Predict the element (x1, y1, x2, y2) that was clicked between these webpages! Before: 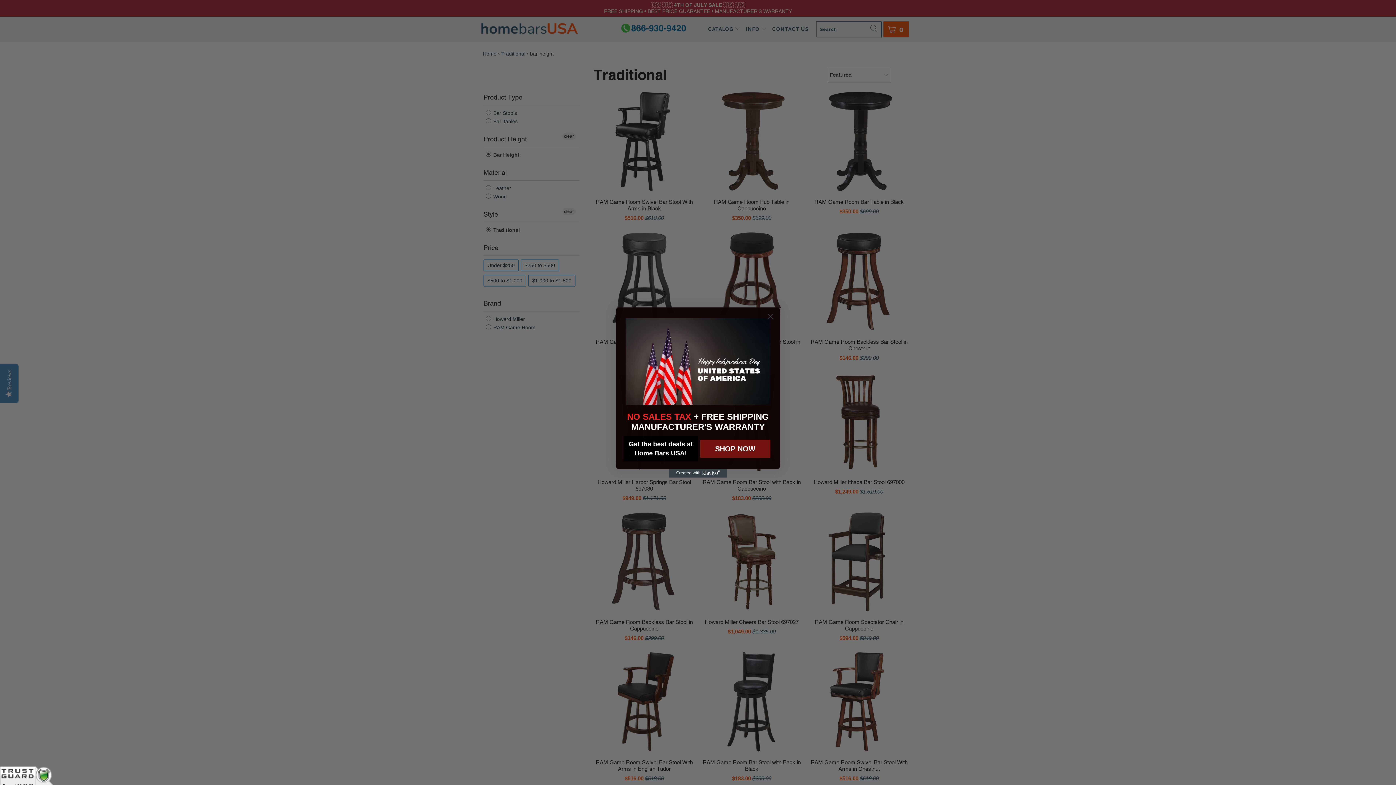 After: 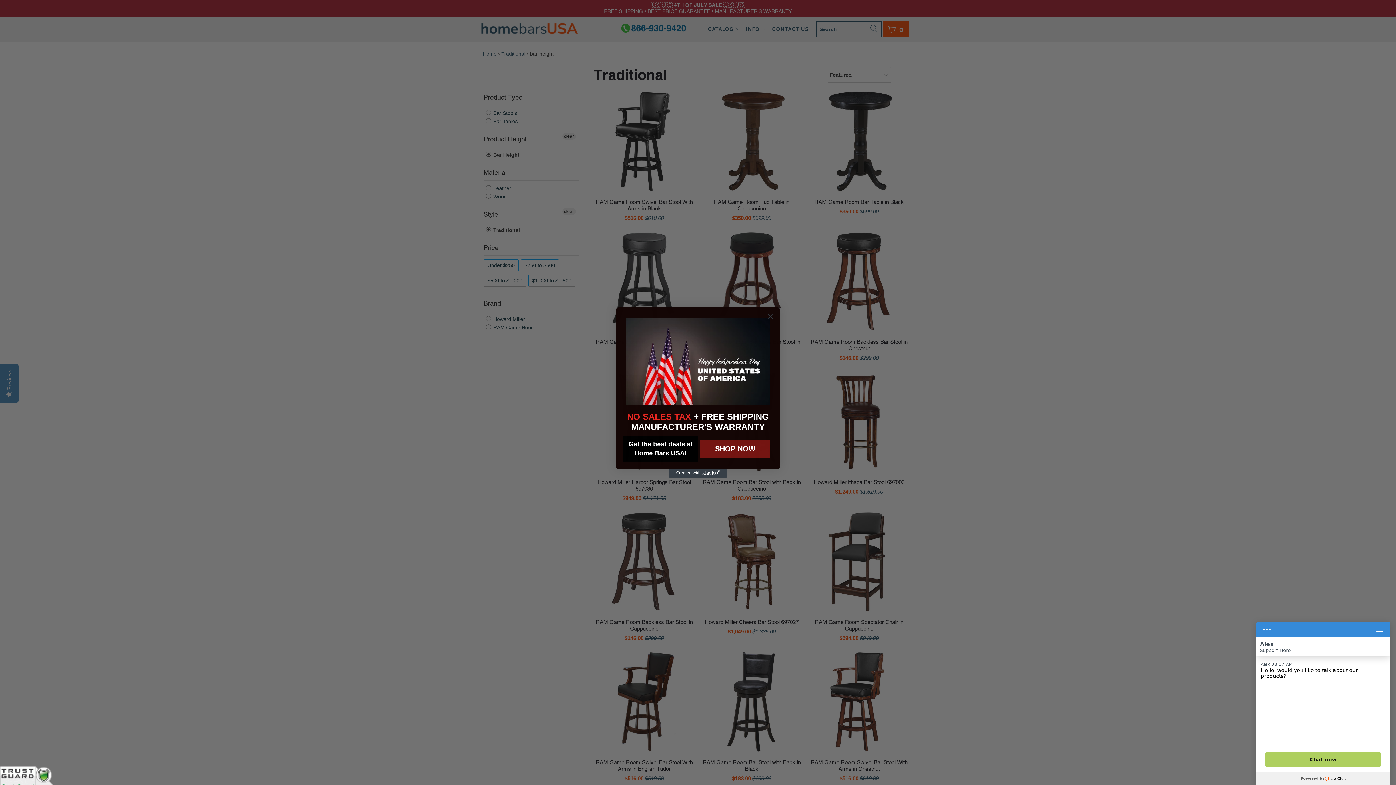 Action: bbox: (669, 469, 727, 477) label: Created with Klaviyo - opens in a new tab